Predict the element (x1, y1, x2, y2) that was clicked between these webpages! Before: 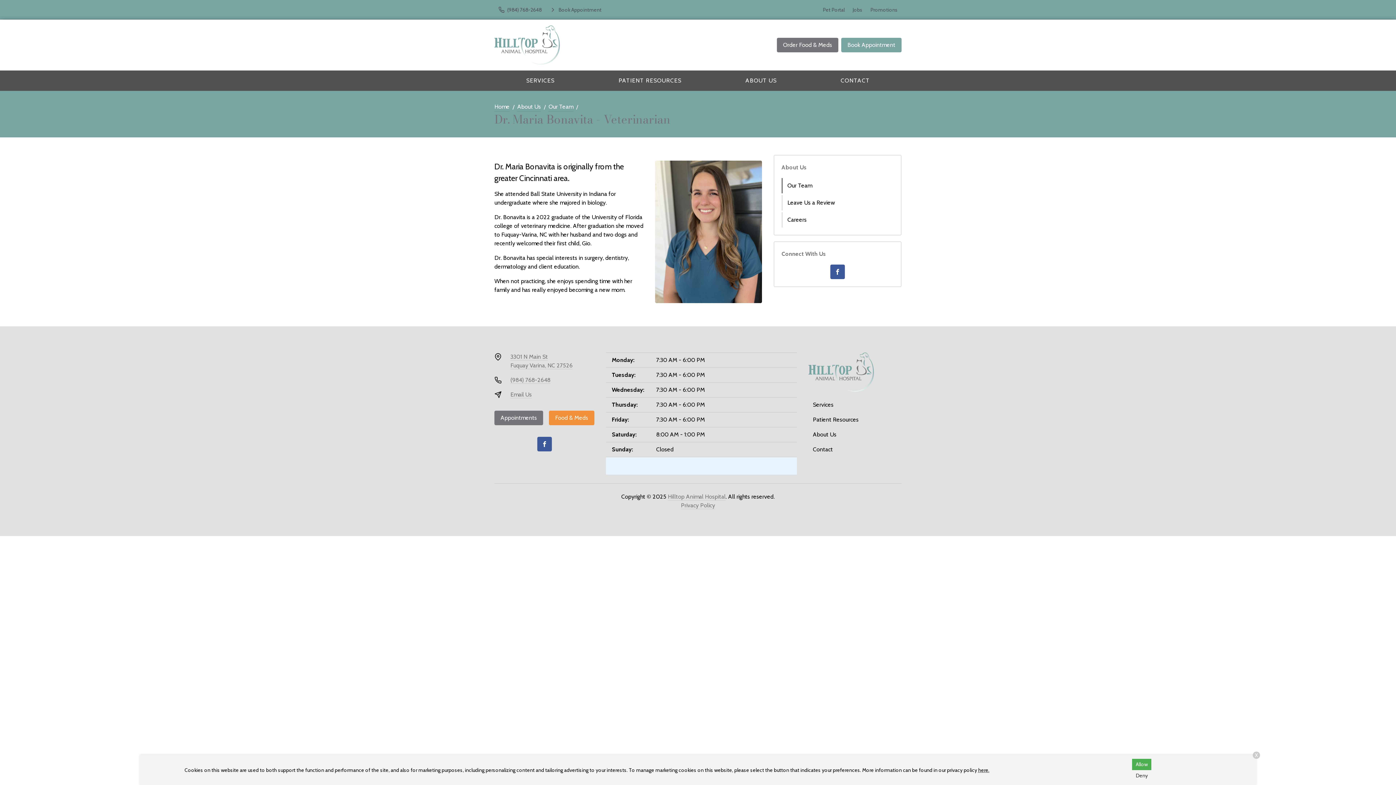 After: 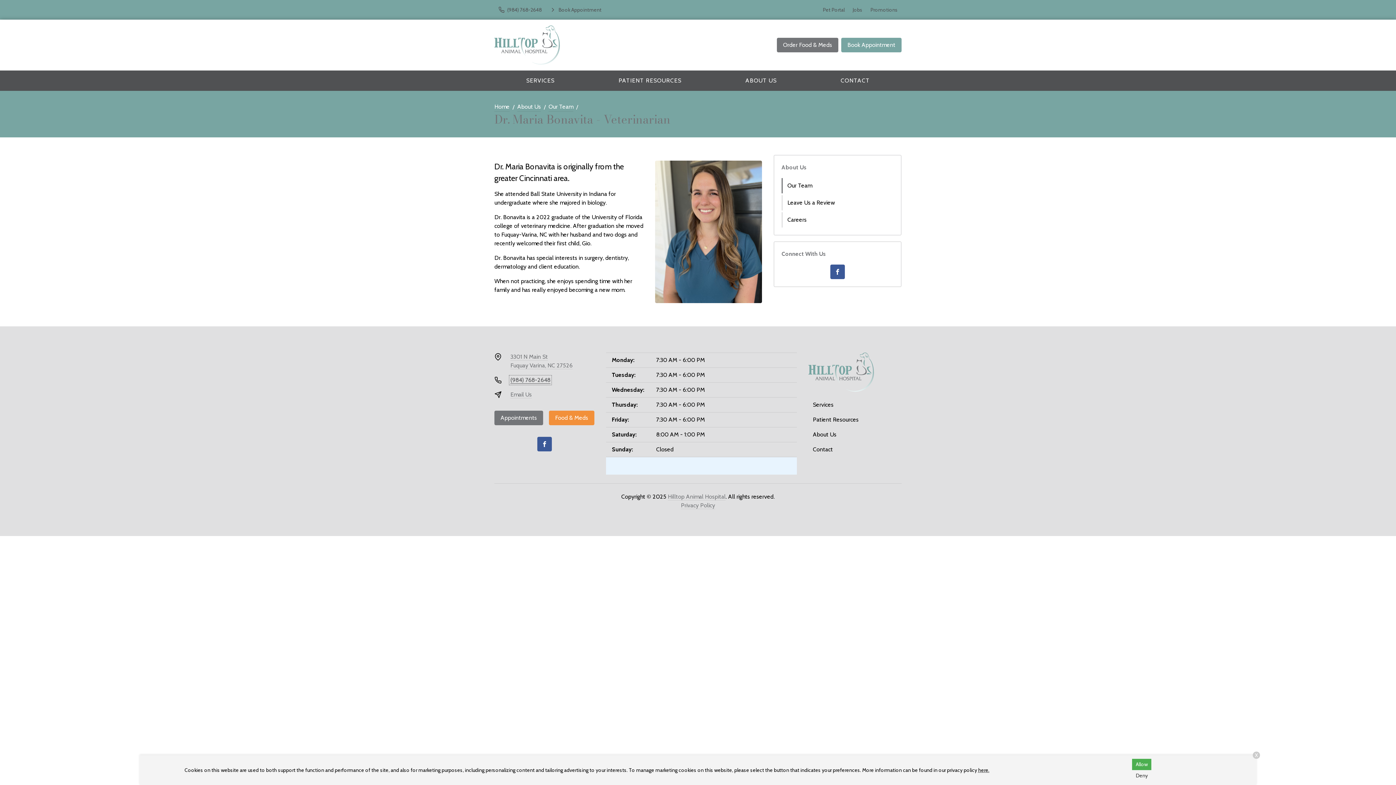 Action: bbox: (510, 376, 550, 384) label: (984) 768-2648